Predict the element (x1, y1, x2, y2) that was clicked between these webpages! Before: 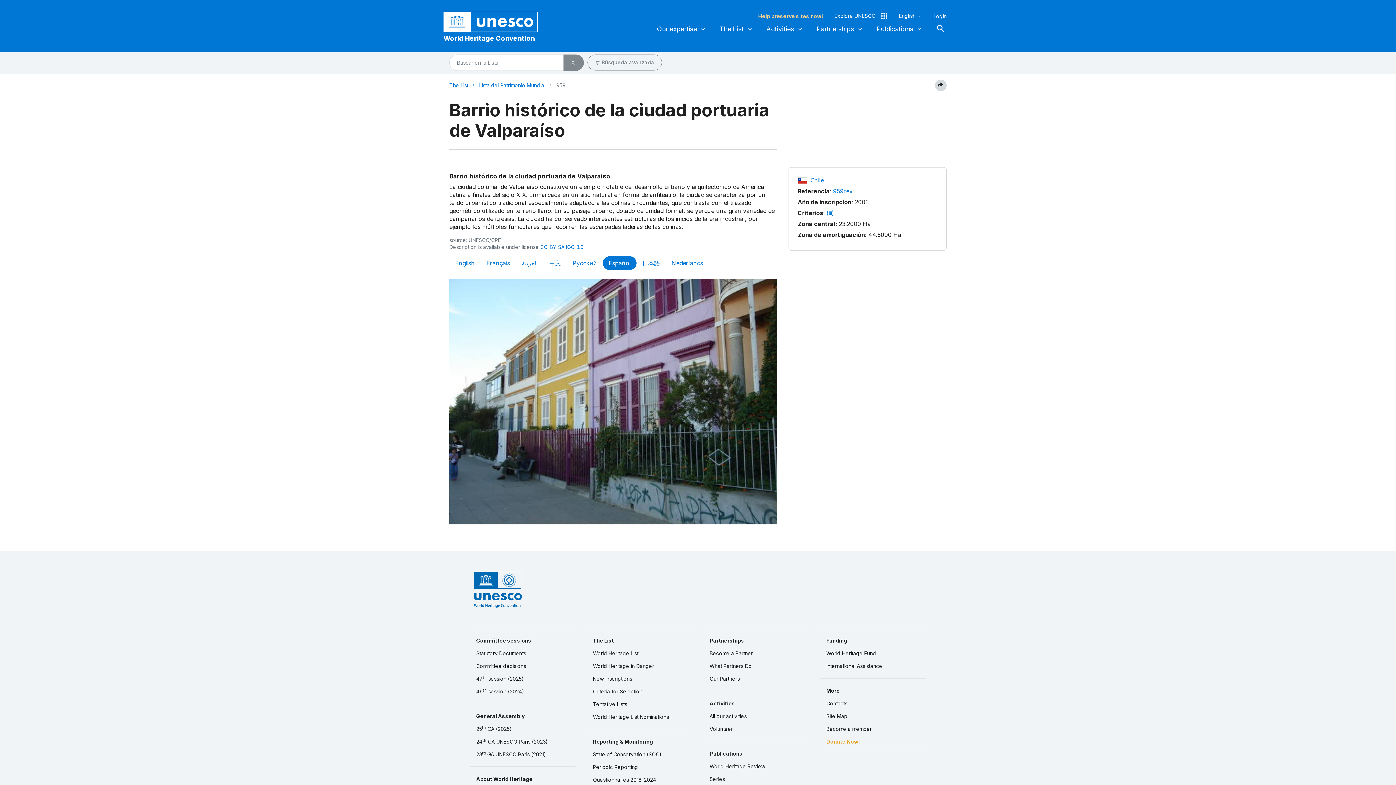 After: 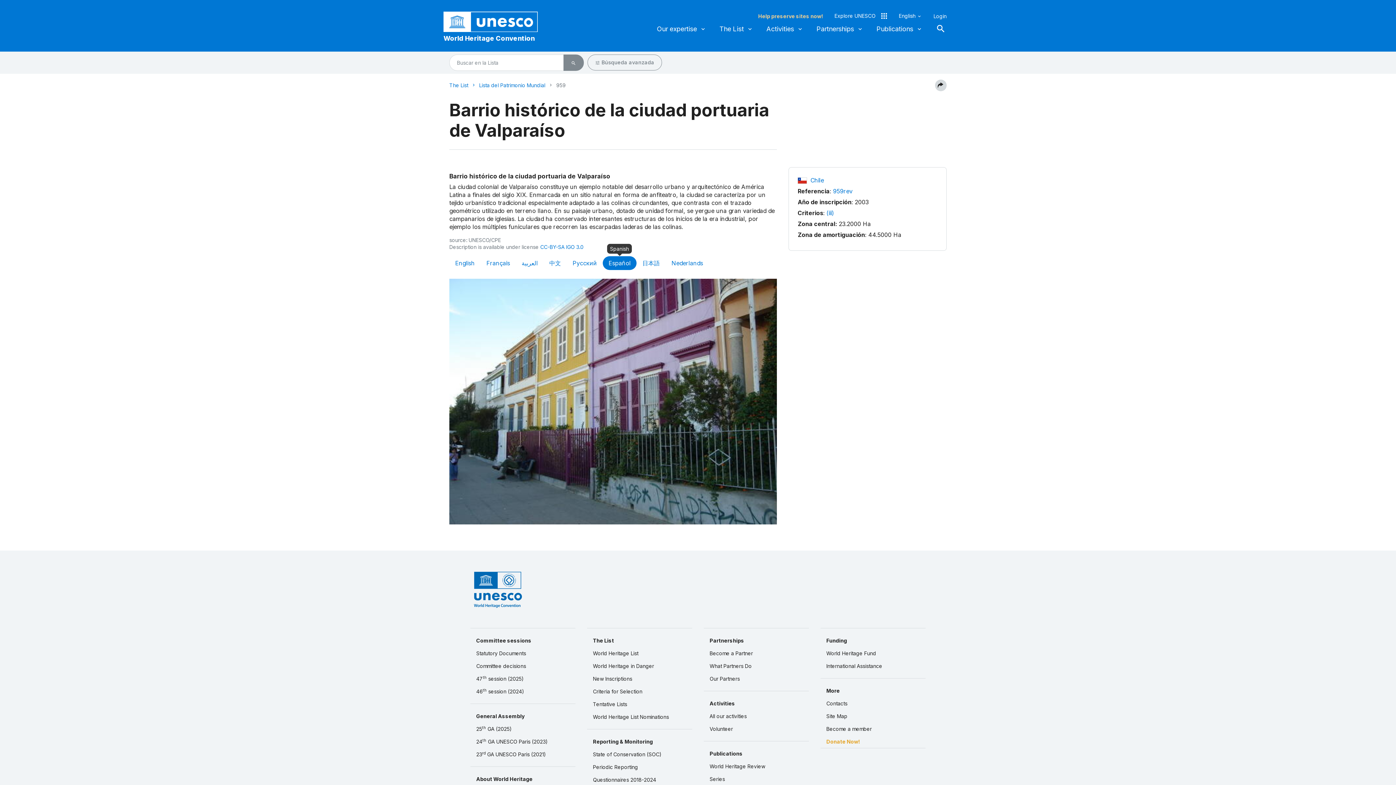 Action: label: Español bbox: (602, 256, 636, 270)